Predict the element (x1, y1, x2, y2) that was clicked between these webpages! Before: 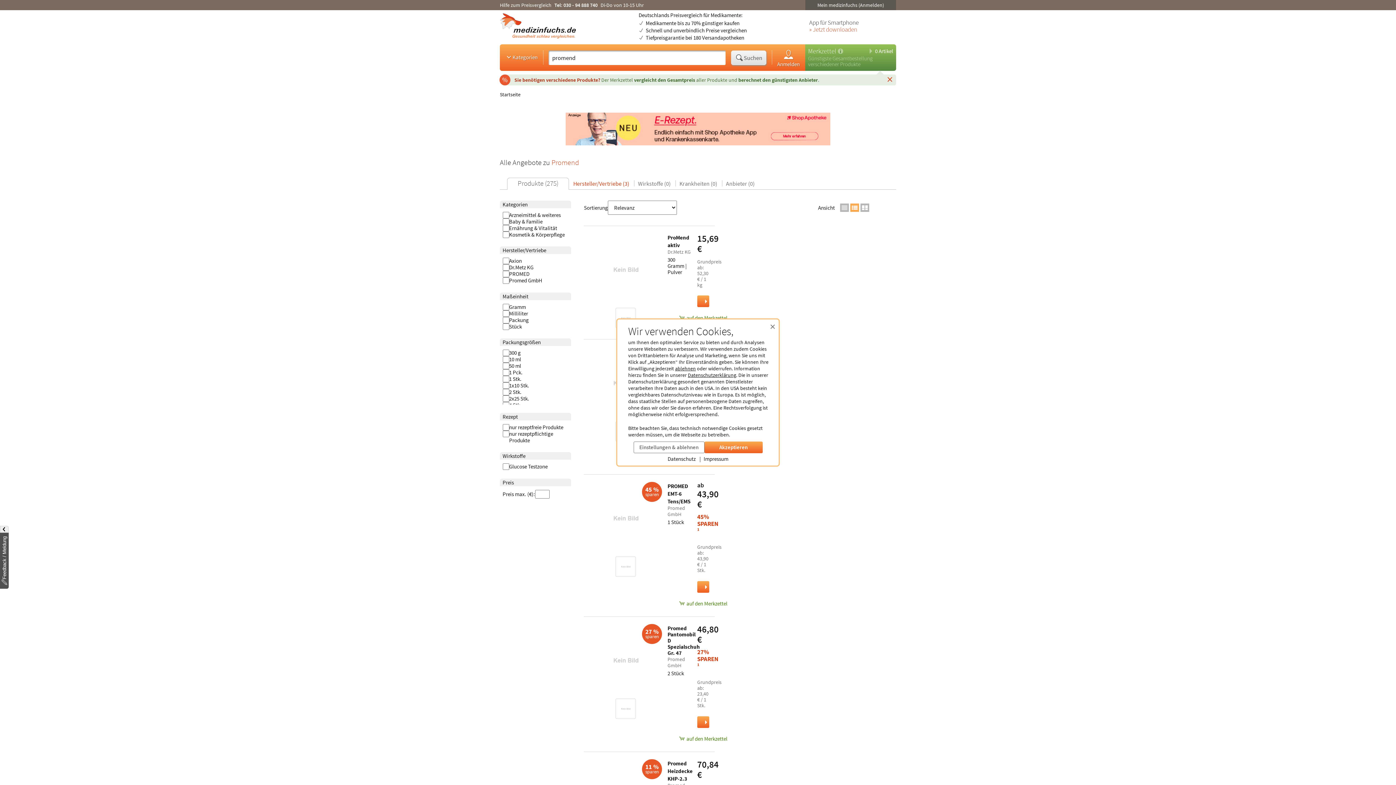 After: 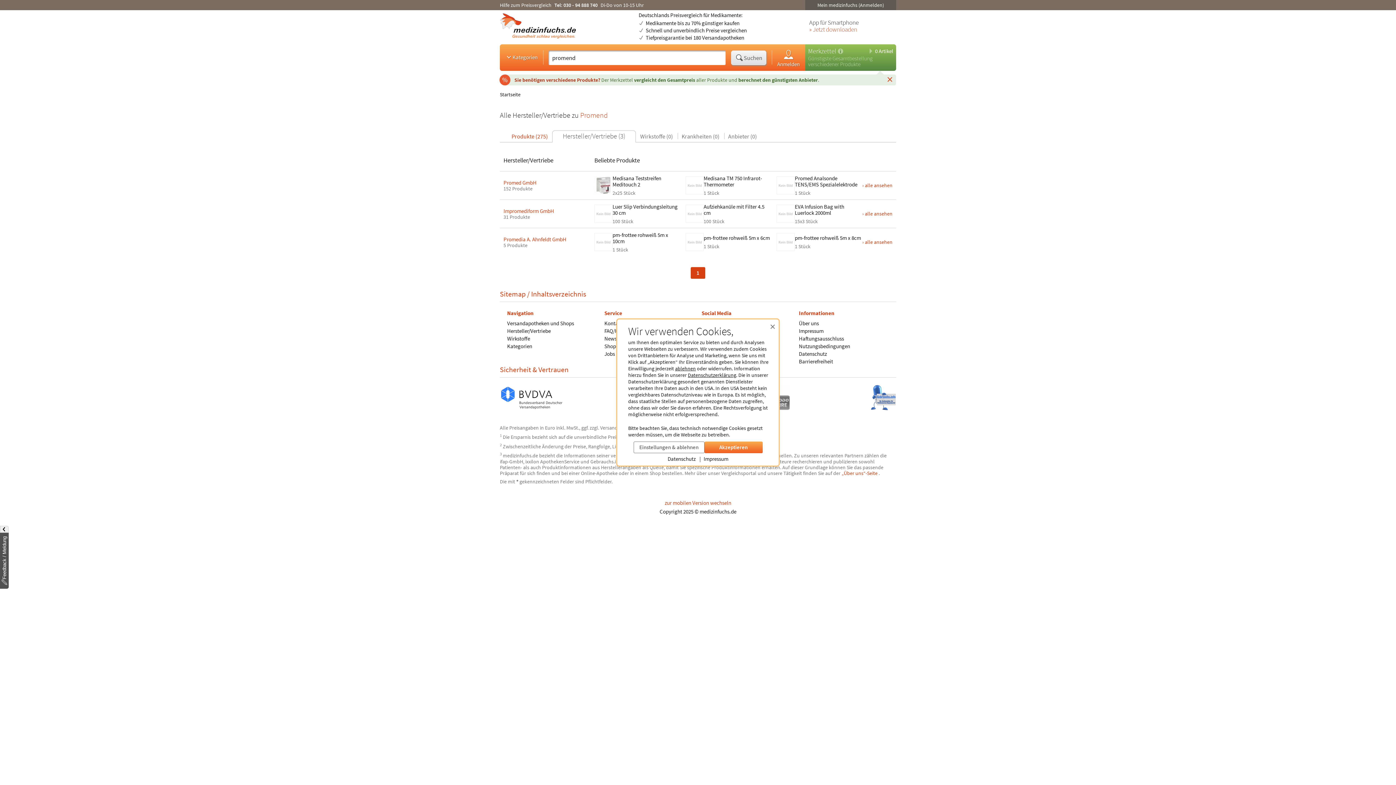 Action: label: Hersteller/Vertriebe (3) bbox: (569, 177, 633, 189)